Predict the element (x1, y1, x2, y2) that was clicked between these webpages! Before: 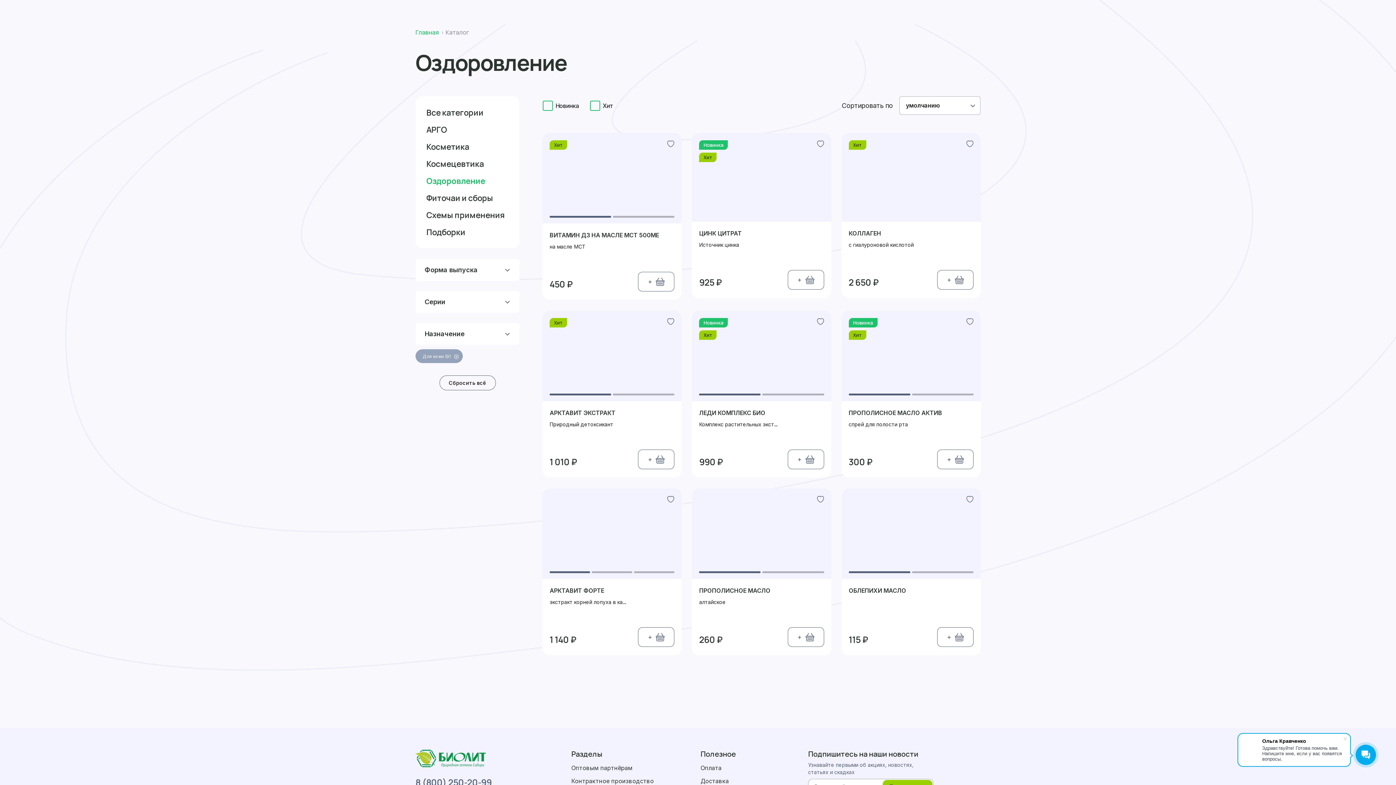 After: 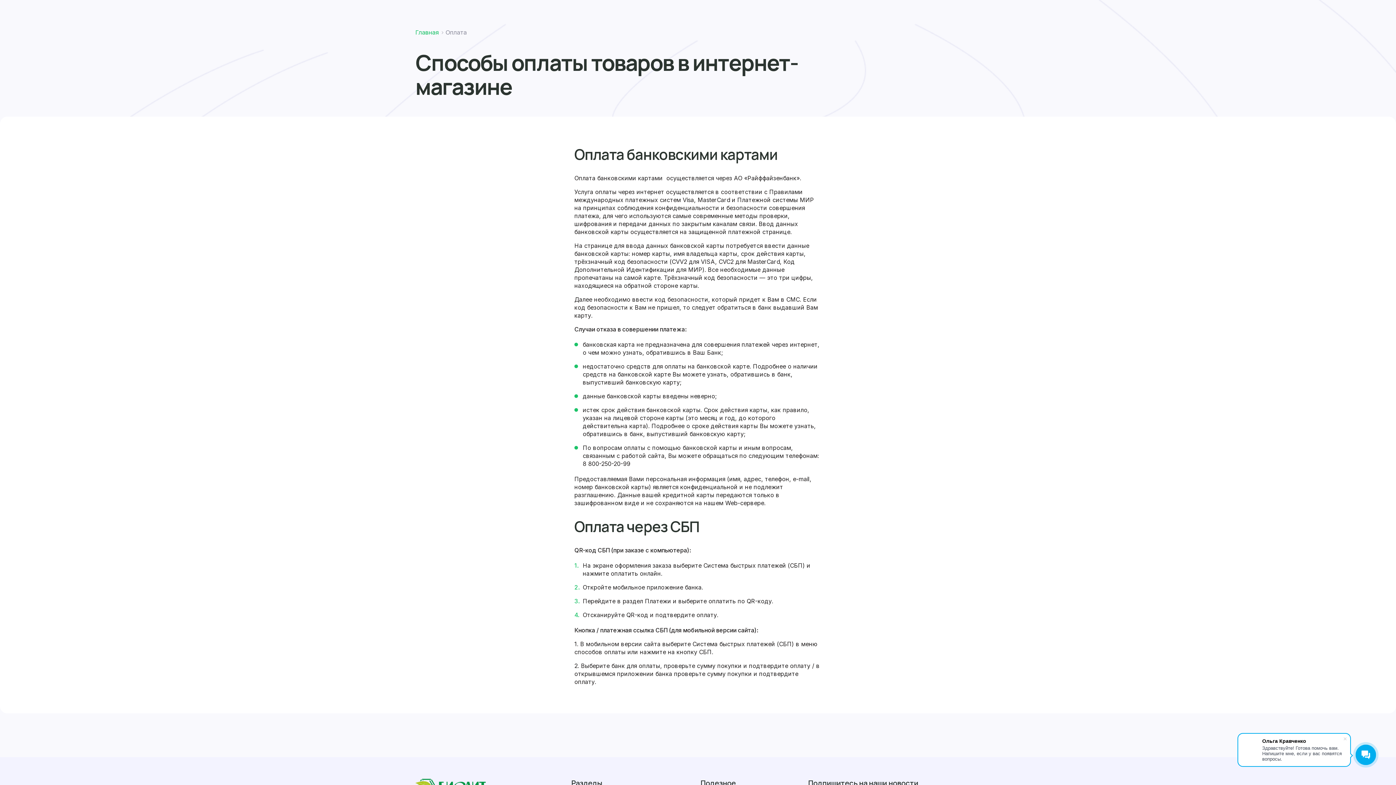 Action: label: Оплата bbox: (631, 6, 661, 13)